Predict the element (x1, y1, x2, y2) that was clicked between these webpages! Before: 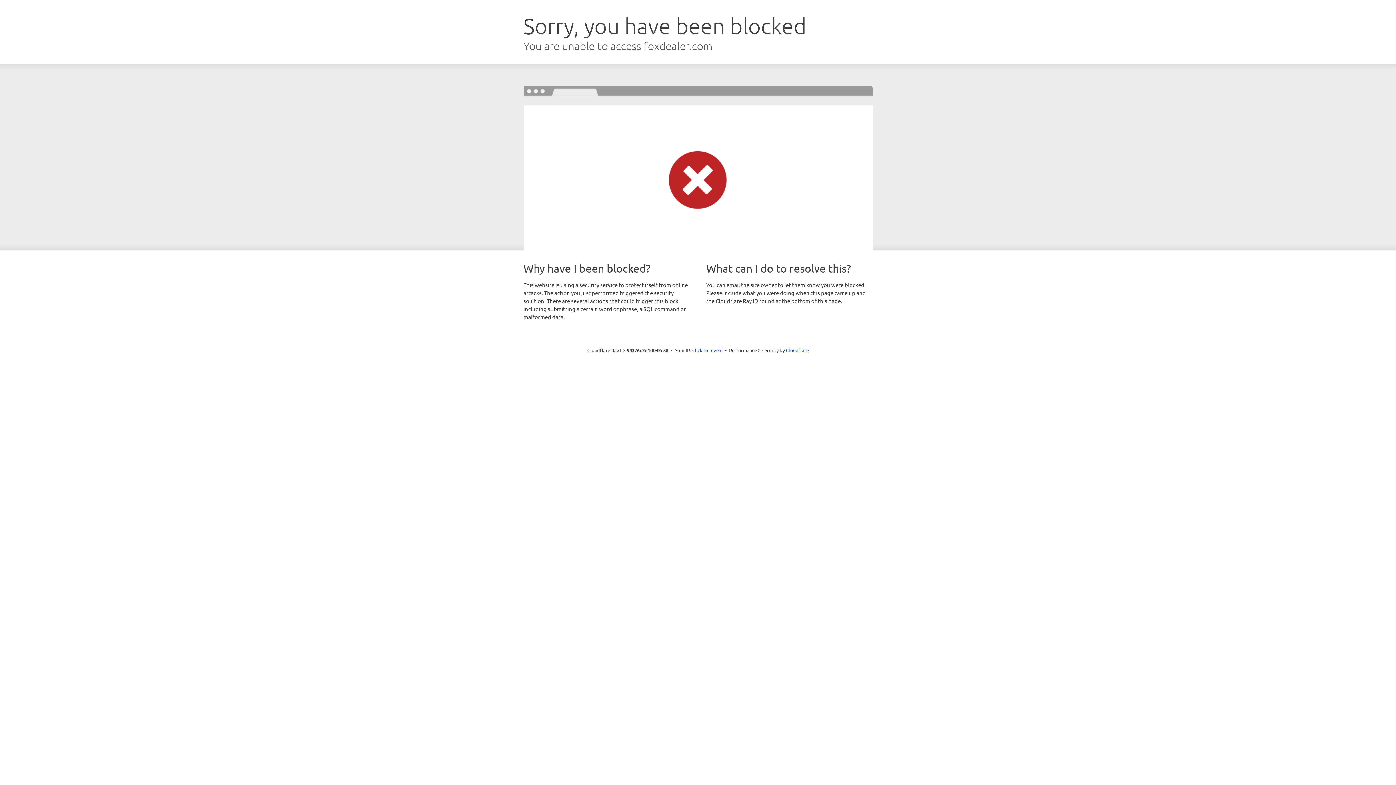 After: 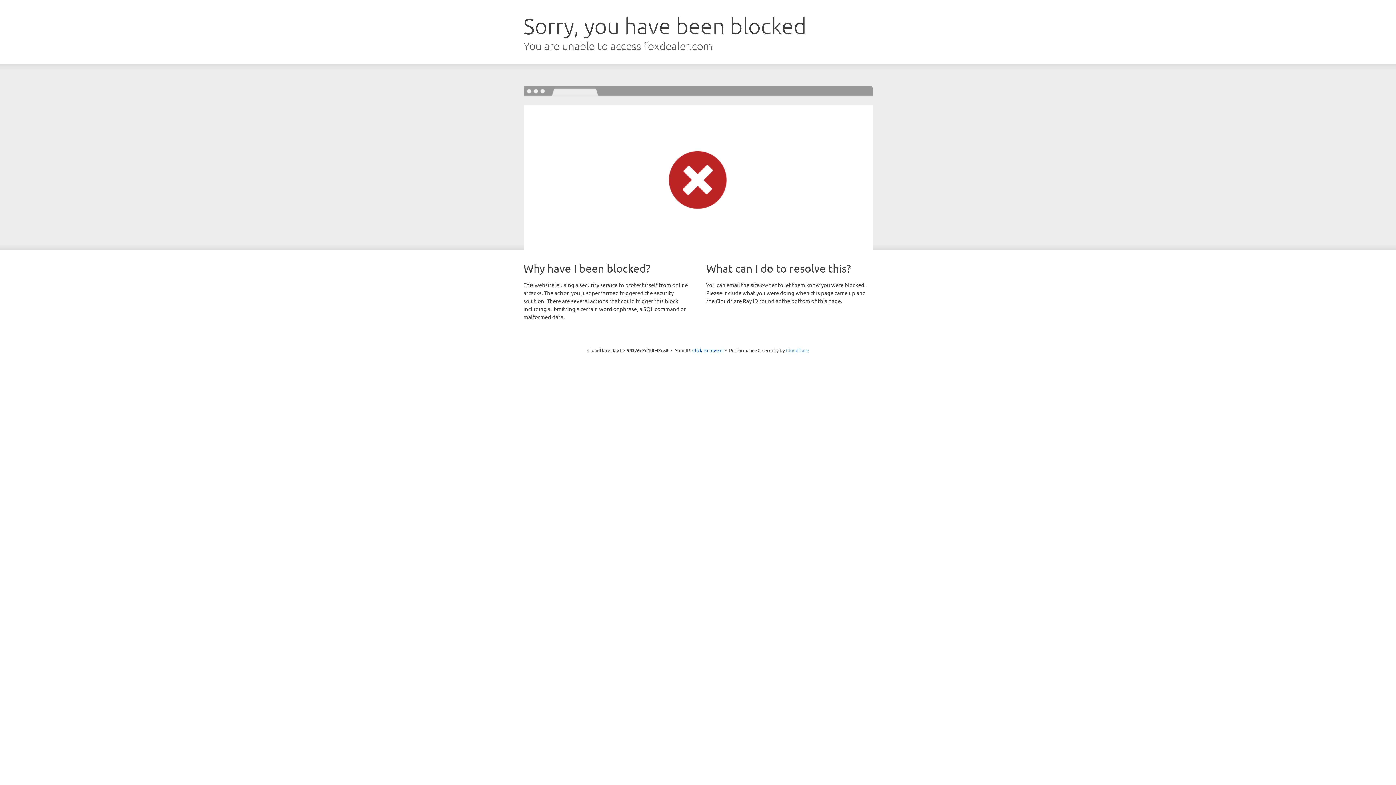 Action: label: Cloudflare bbox: (786, 347, 808, 353)